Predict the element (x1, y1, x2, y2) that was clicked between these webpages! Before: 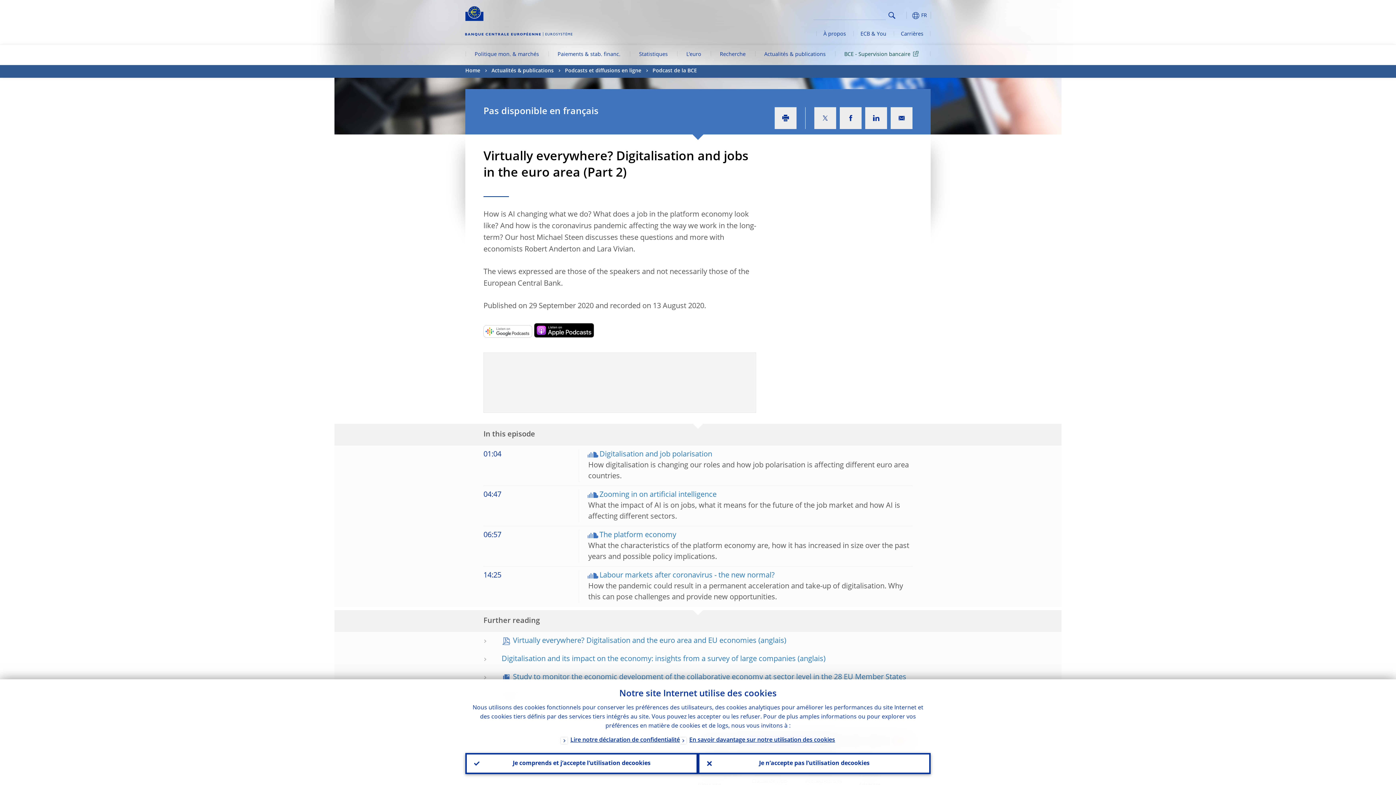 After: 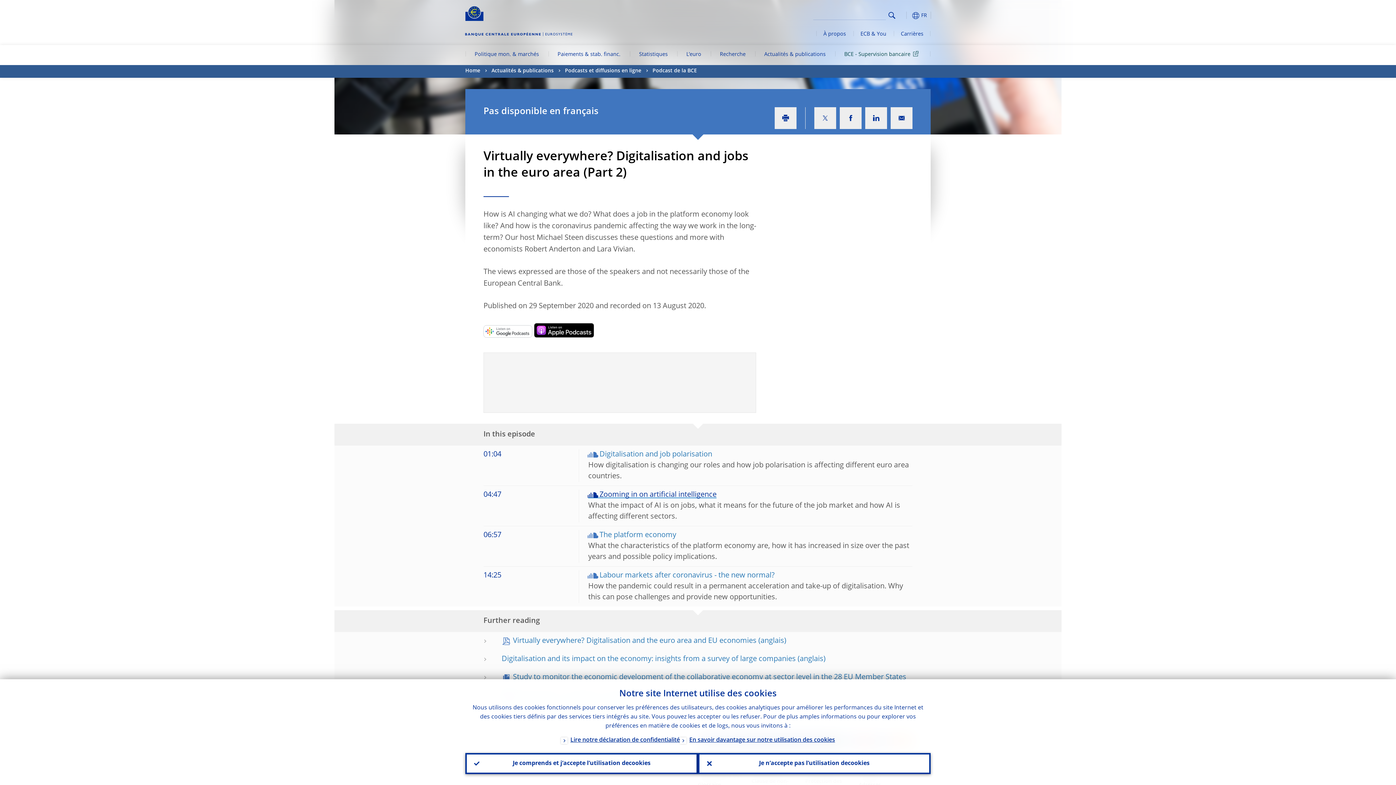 Action: label: Zooming in on artificial intelligence bbox: (588, 491, 716, 498)